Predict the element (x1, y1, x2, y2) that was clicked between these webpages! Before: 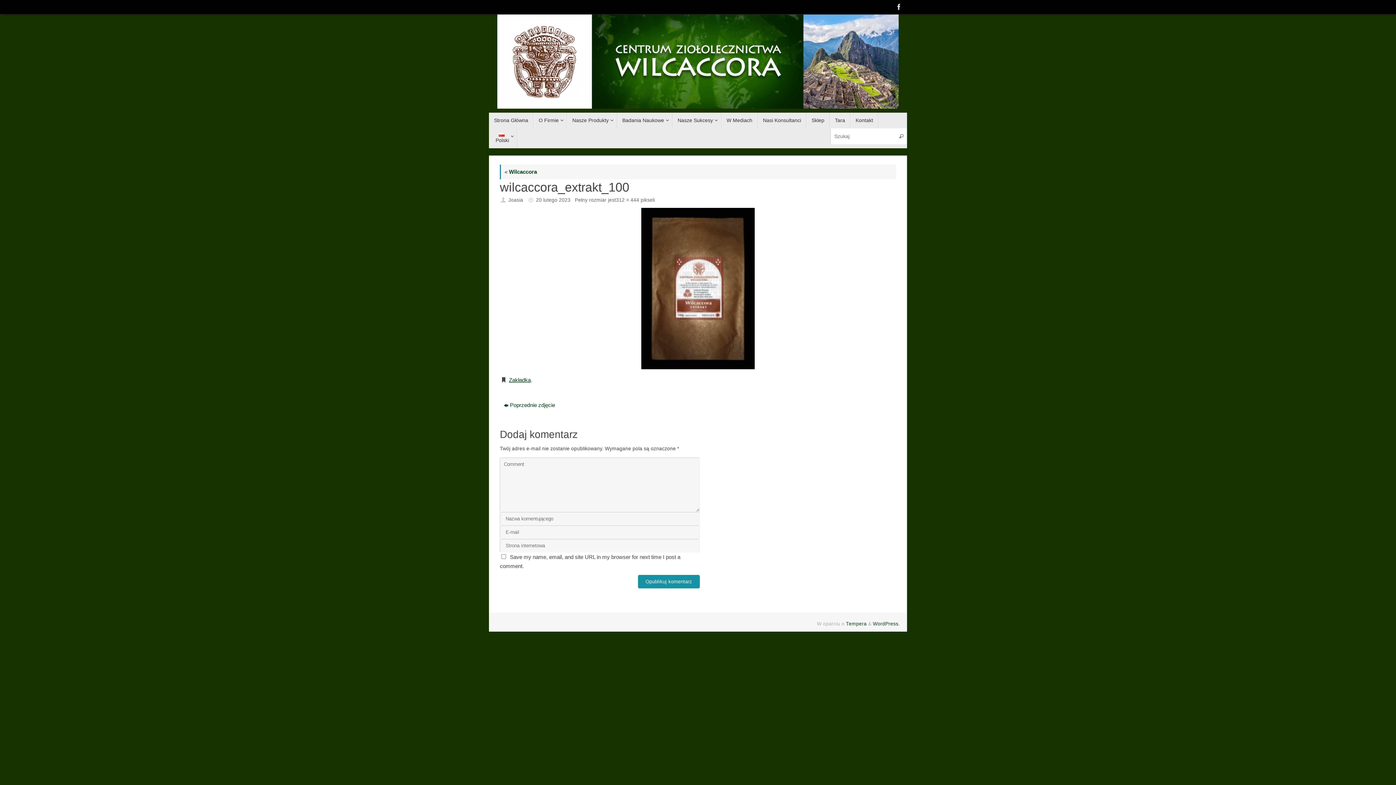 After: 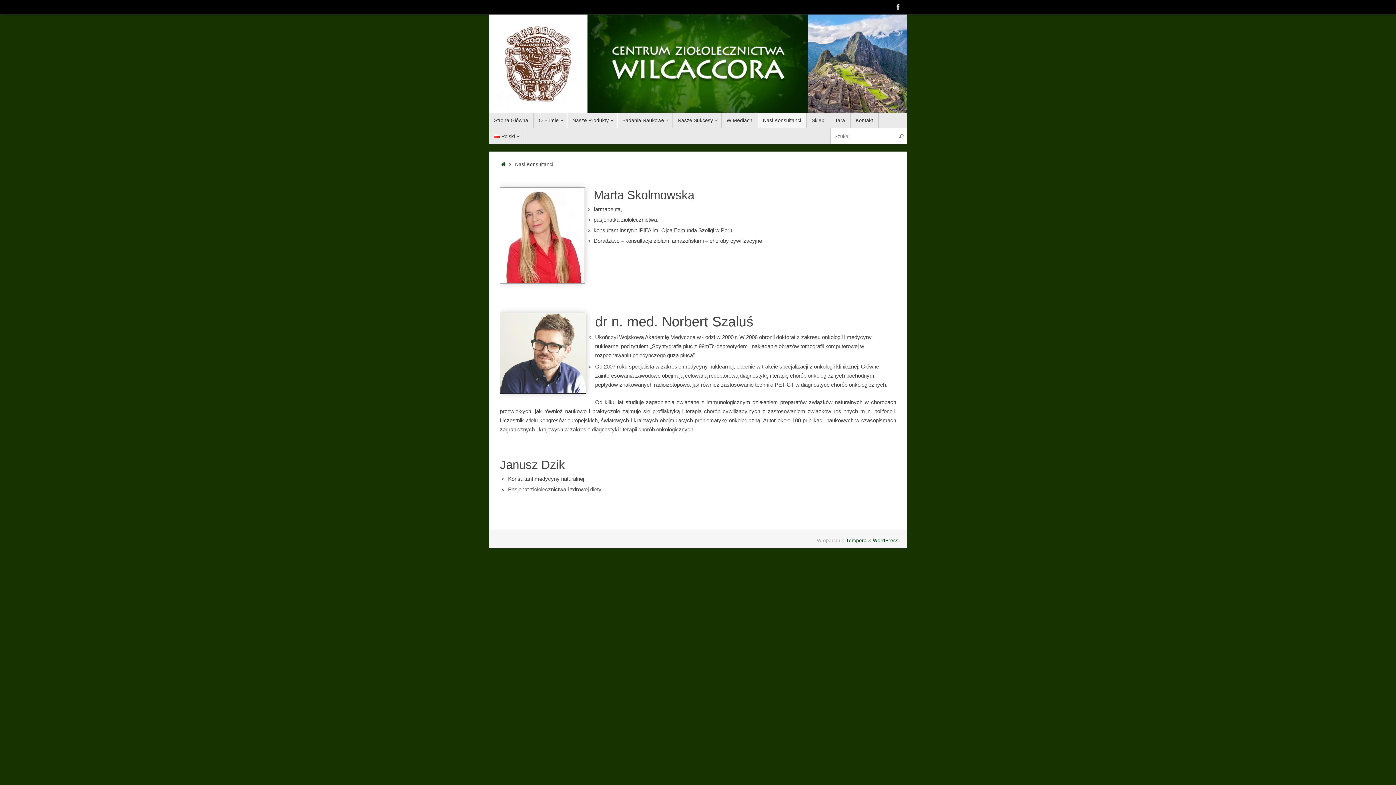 Action: bbox: (758, 112, 806, 128) label: Nasi Konsultanci